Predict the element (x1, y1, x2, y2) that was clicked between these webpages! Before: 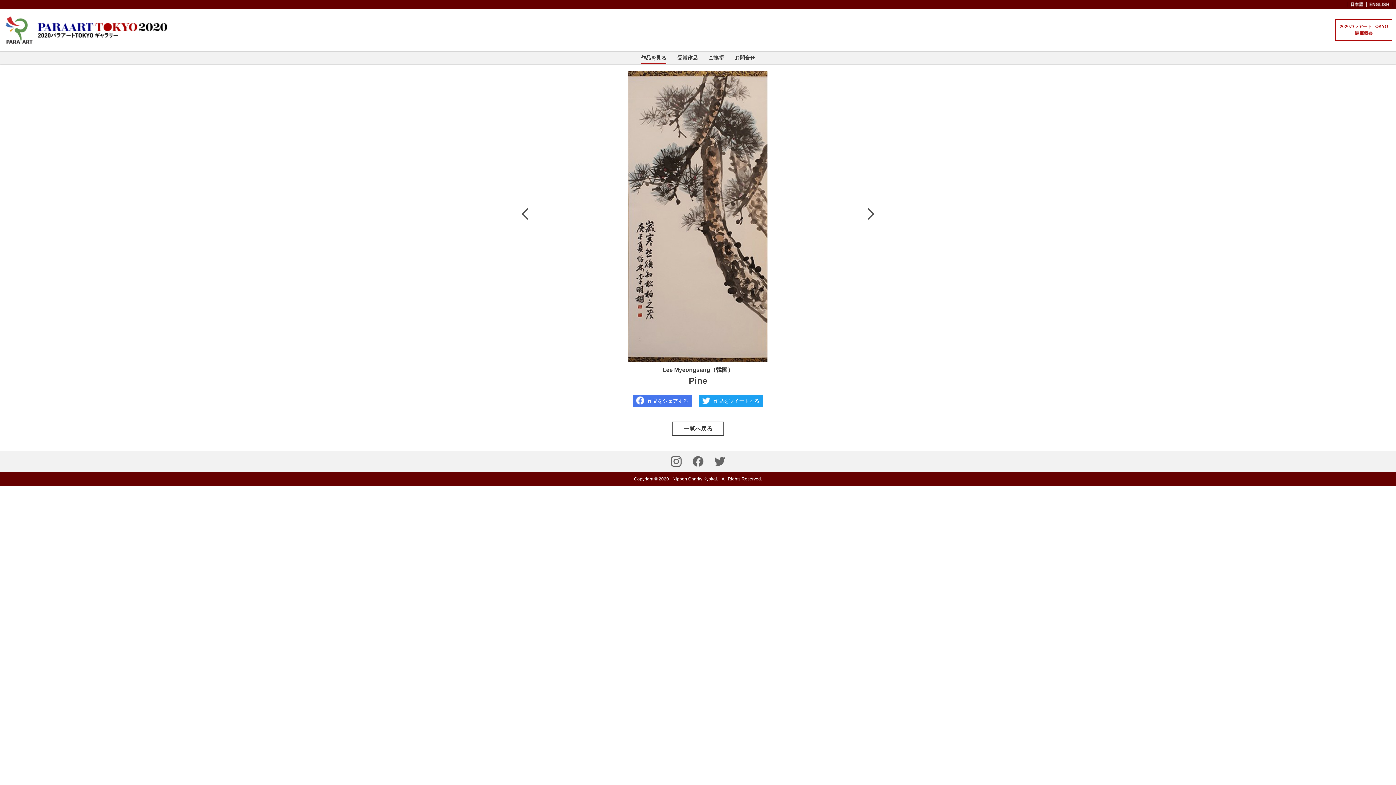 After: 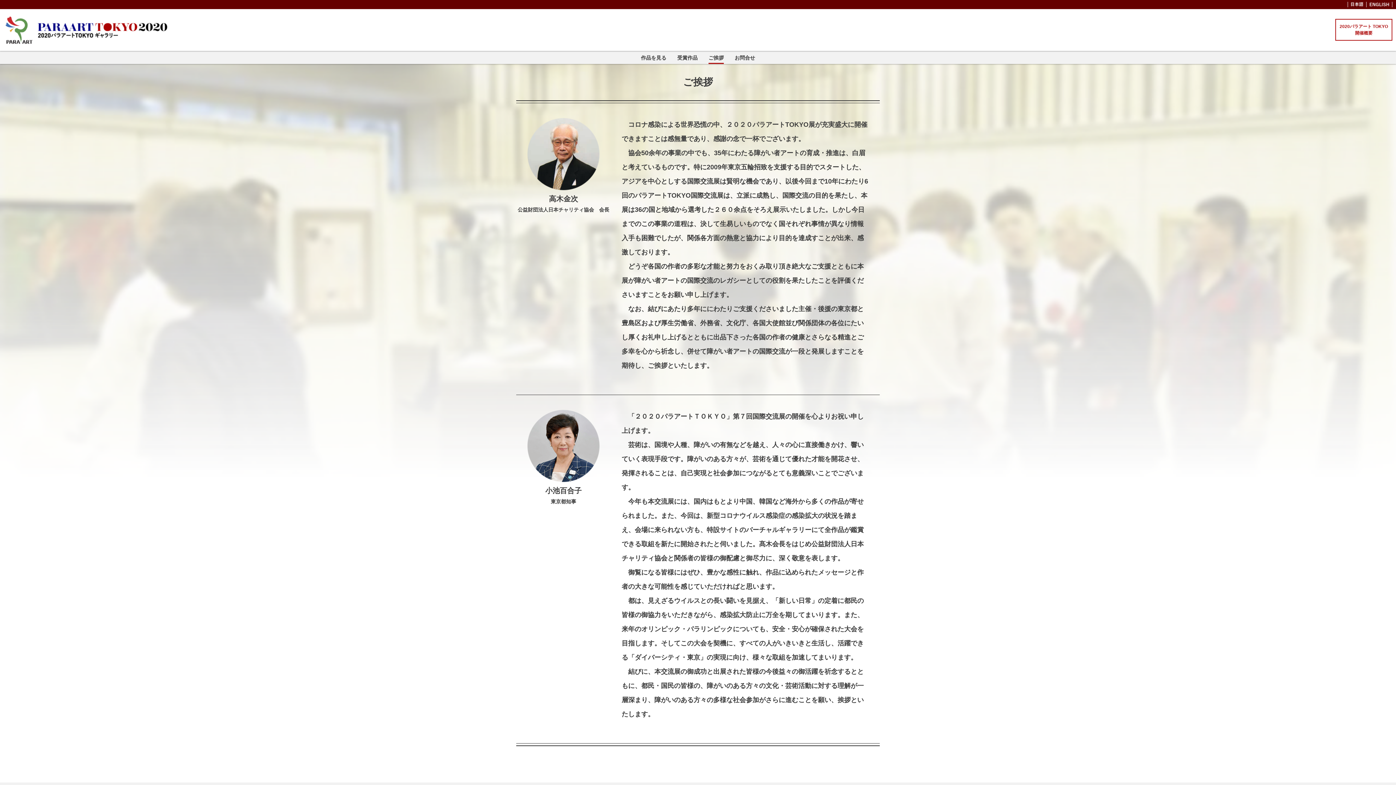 Action: label: ご挨拶 bbox: (708, 50, 724, 64)